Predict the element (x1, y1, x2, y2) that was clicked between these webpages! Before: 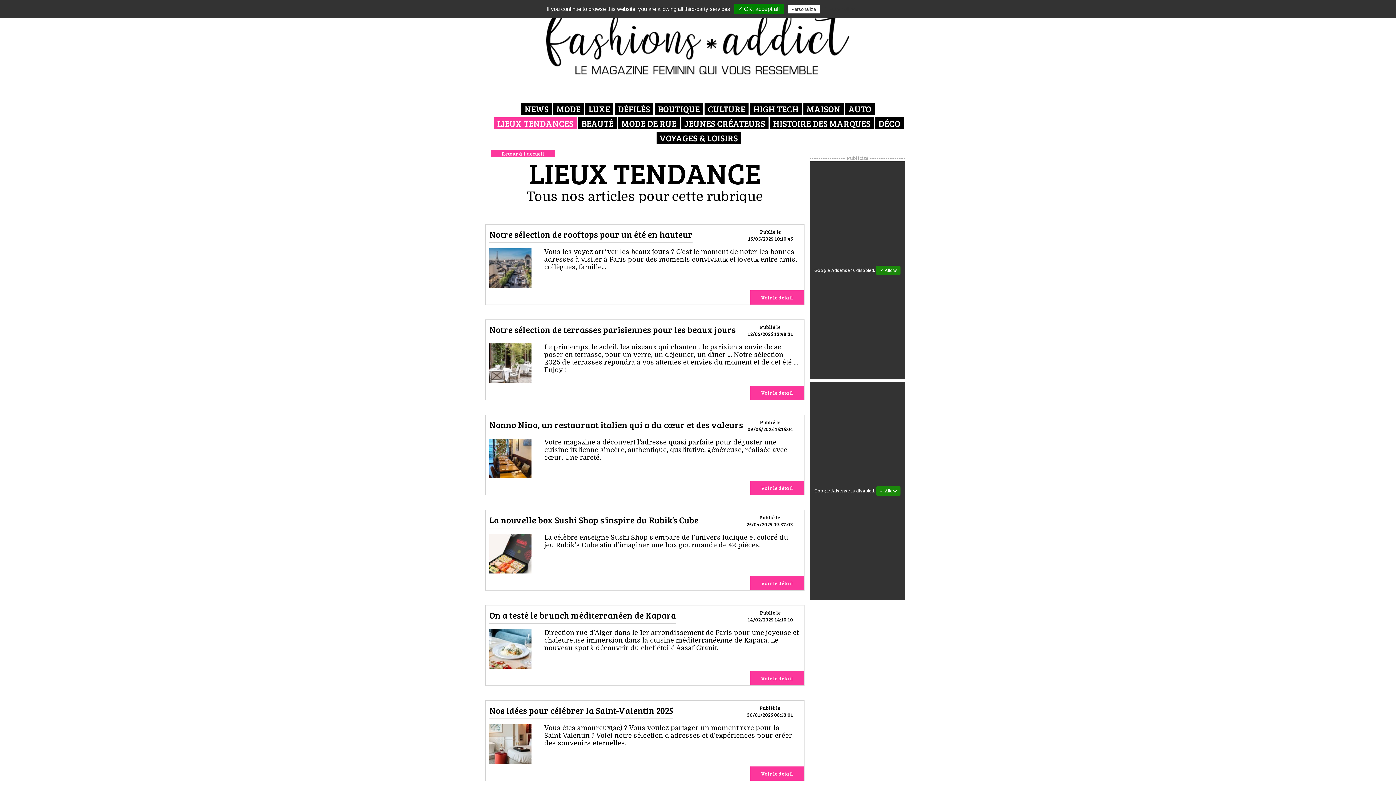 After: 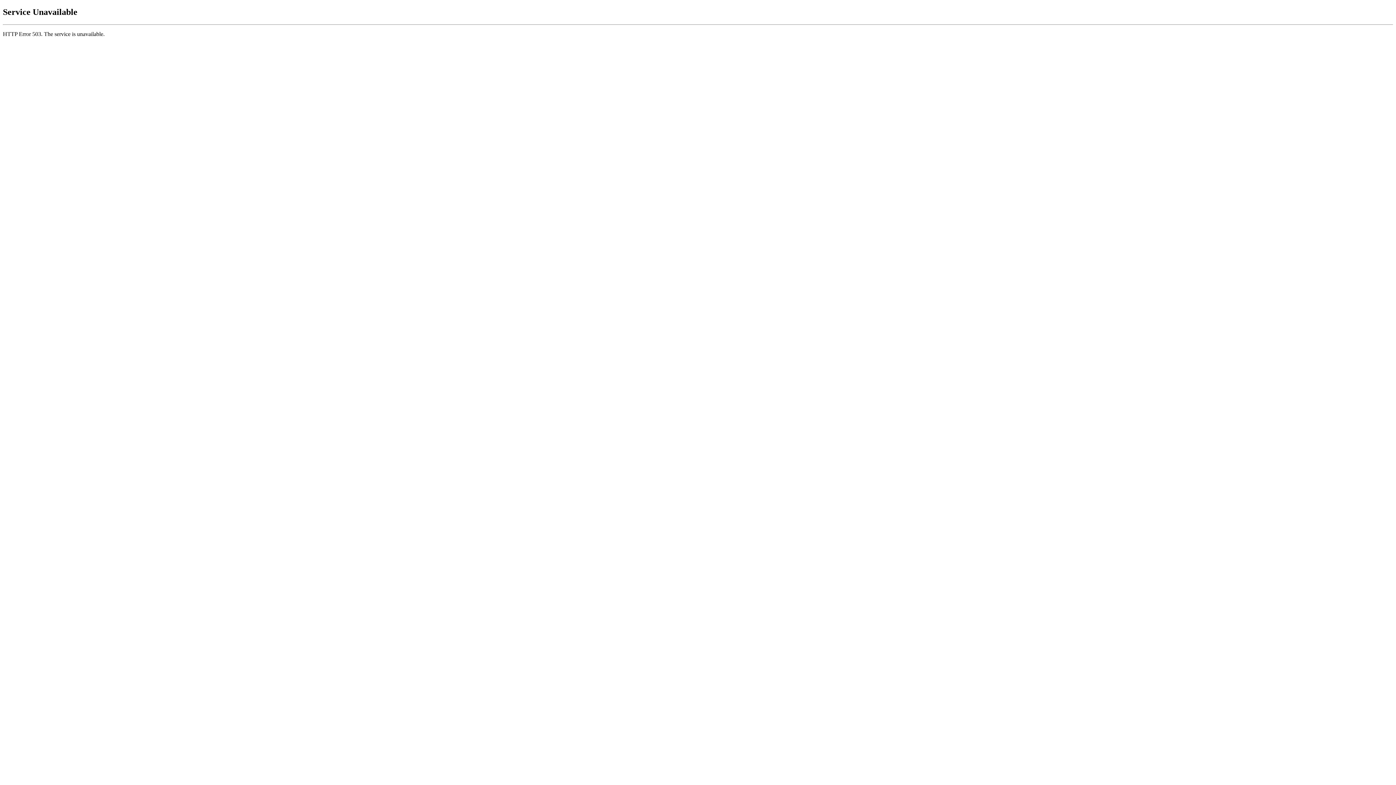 Action: label: DÉCO bbox: (875, 117, 903, 129)